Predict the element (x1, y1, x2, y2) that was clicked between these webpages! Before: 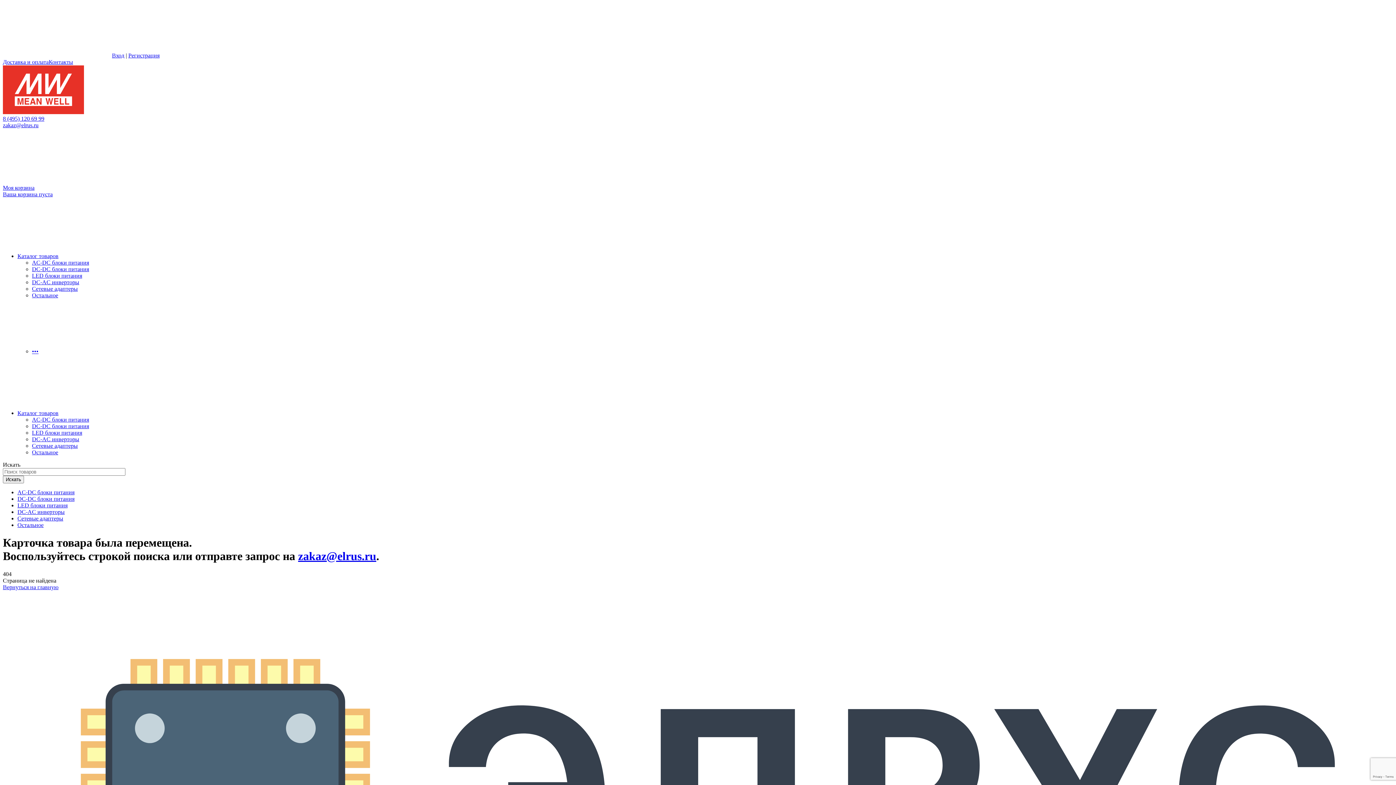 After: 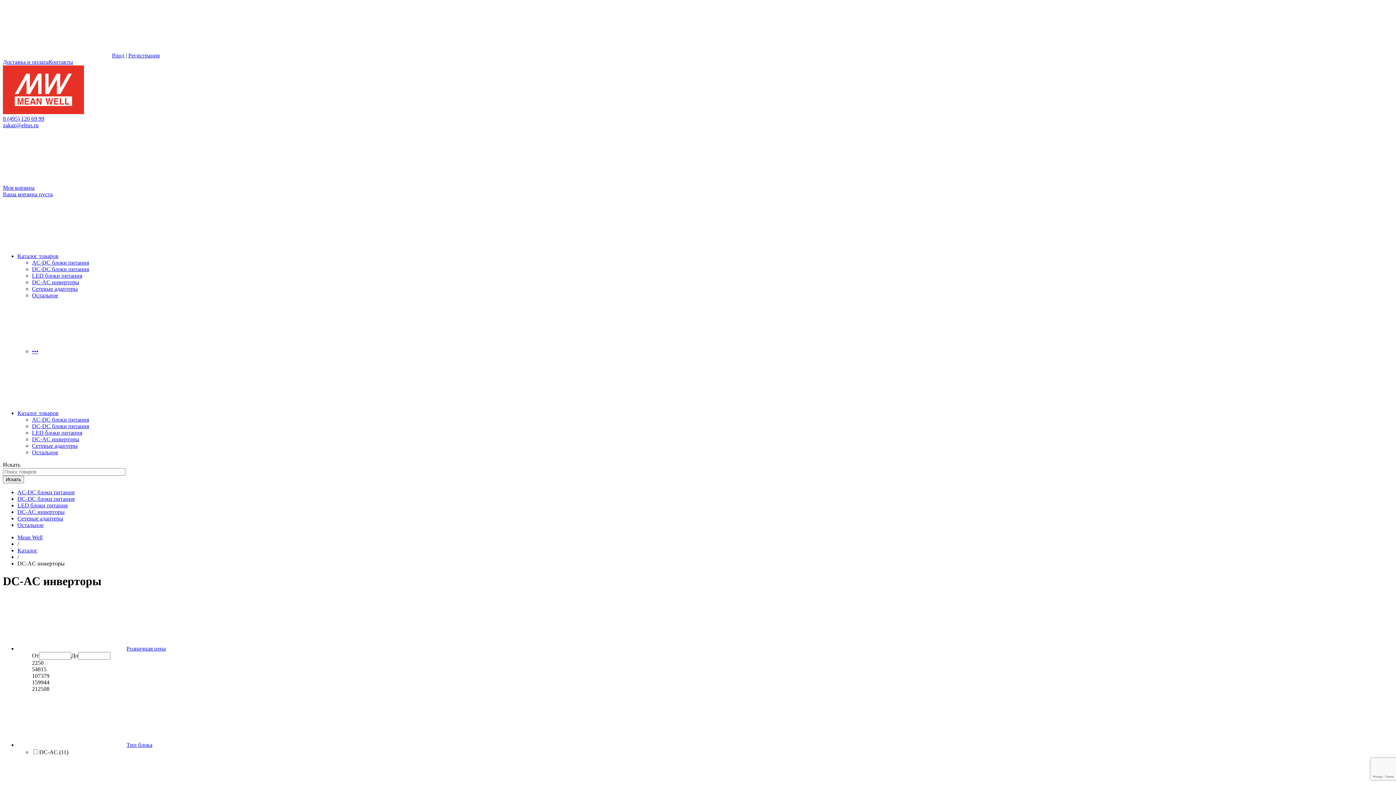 Action: bbox: (17, 509, 64, 515) label: DC-AC инверторы